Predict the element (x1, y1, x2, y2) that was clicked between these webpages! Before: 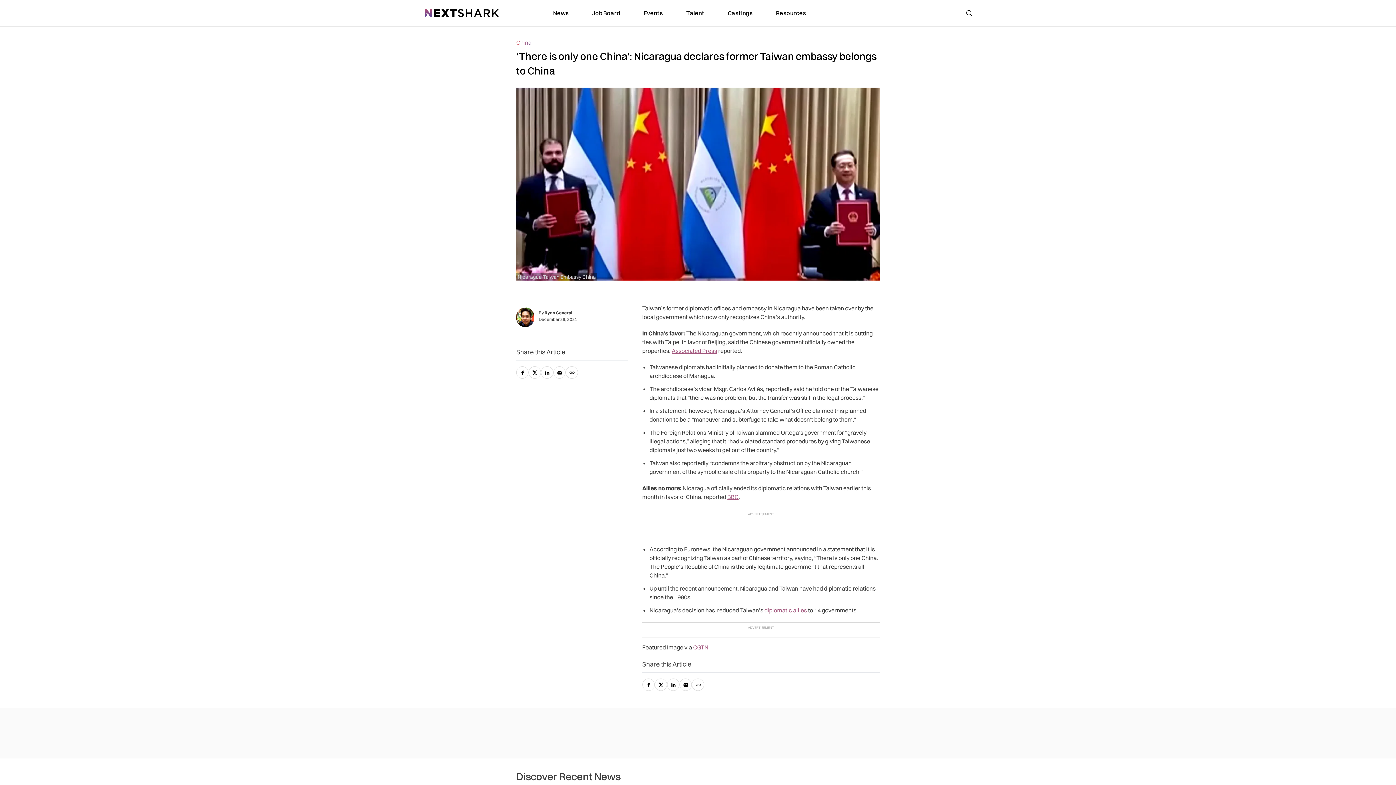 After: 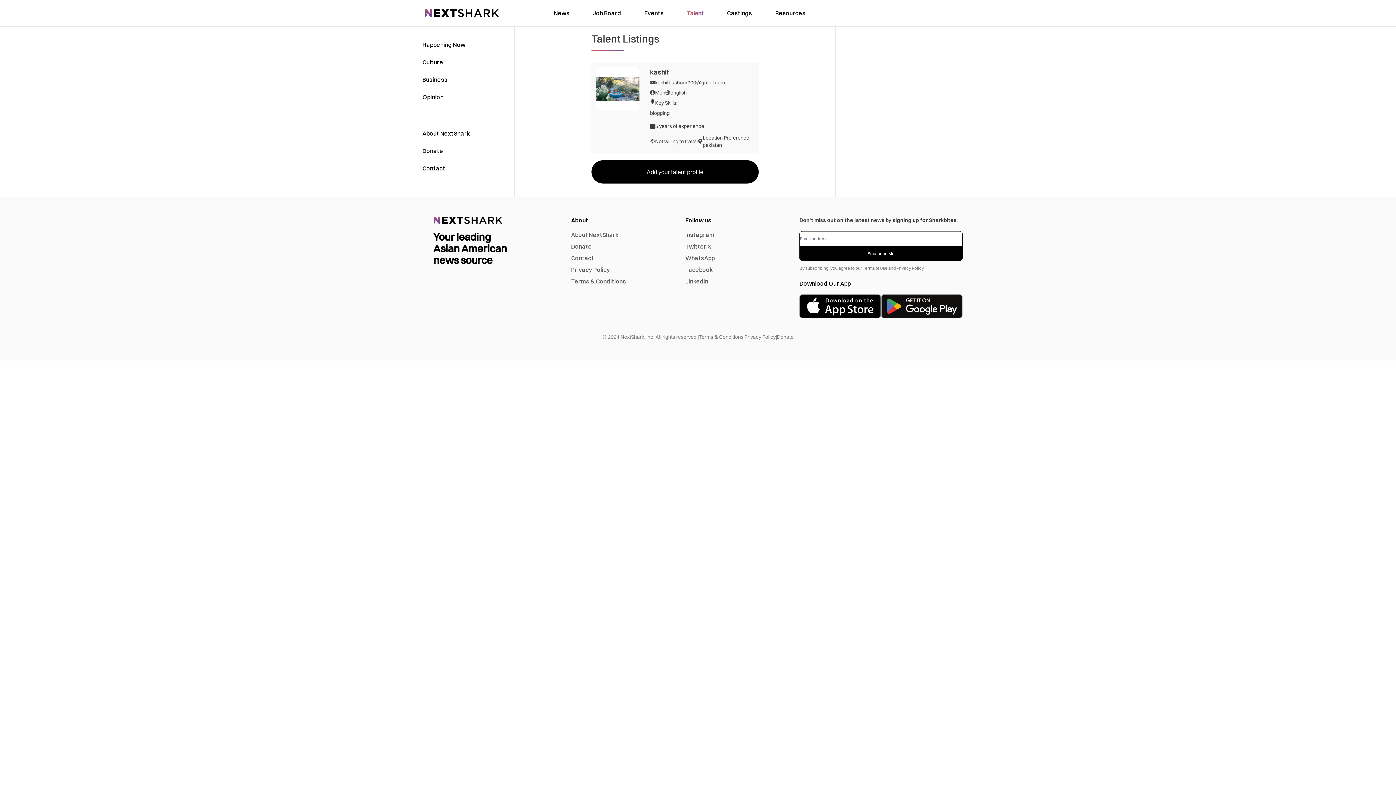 Action: label: link to Talent bbox: (686, 8, 704, 17)